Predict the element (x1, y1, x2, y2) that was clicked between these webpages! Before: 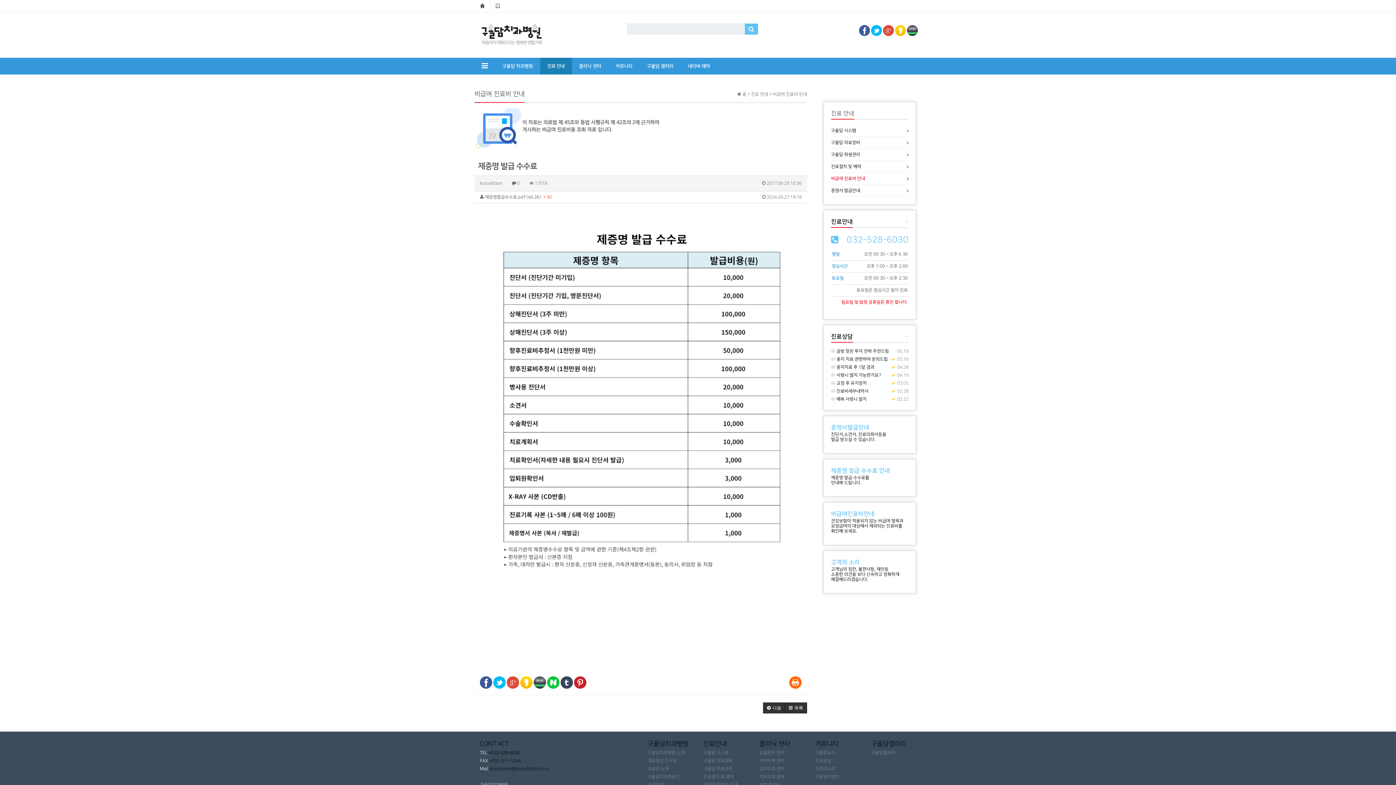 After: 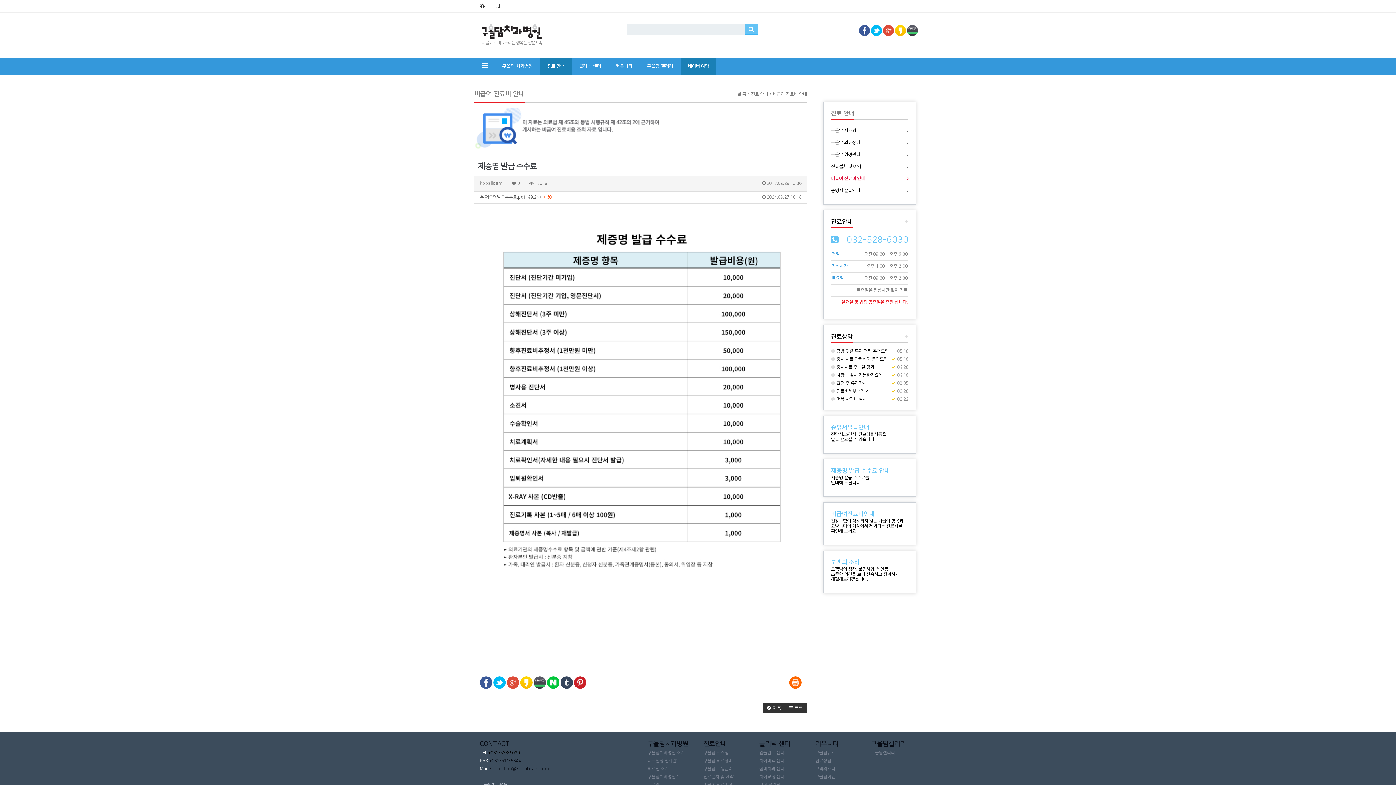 Action: label: 네이버 예약 bbox: (680, 57, 717, 74)